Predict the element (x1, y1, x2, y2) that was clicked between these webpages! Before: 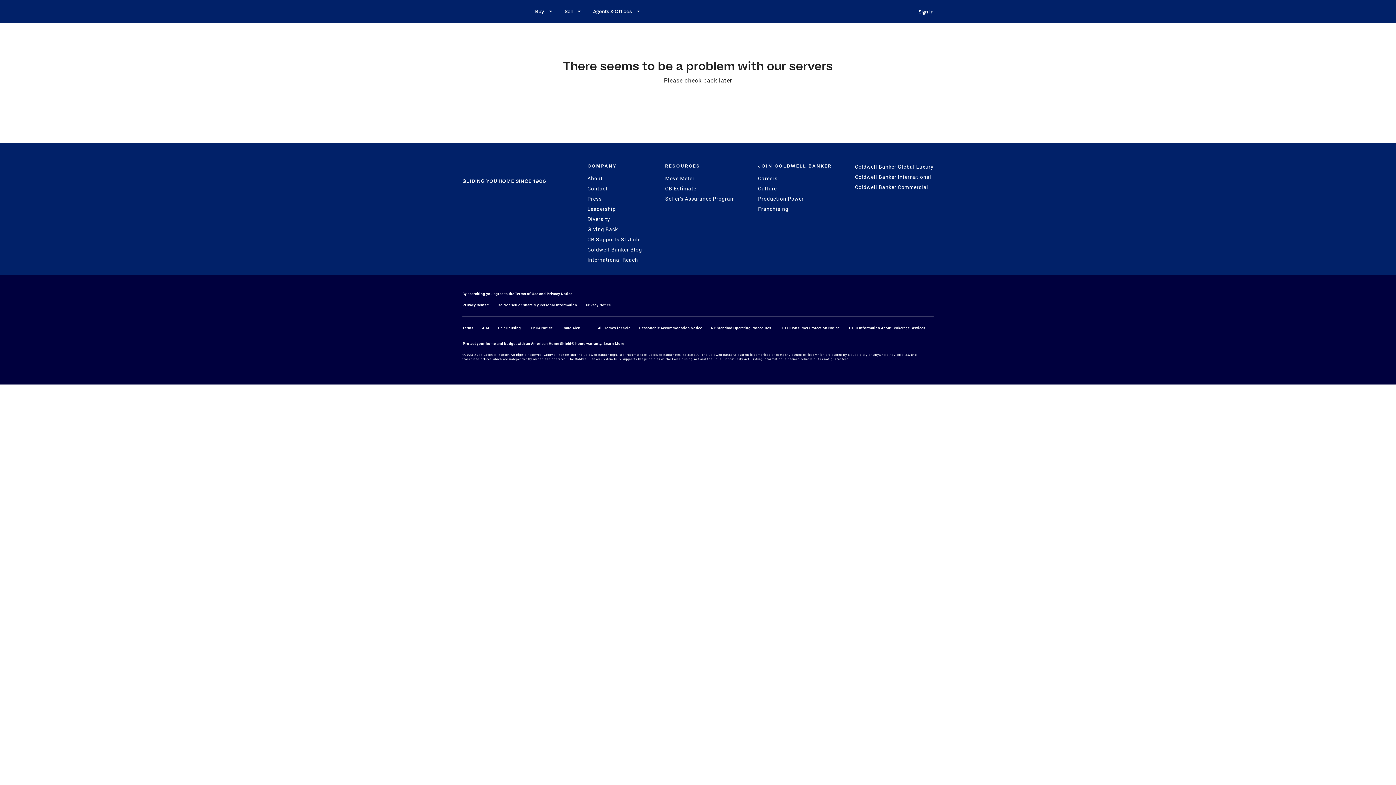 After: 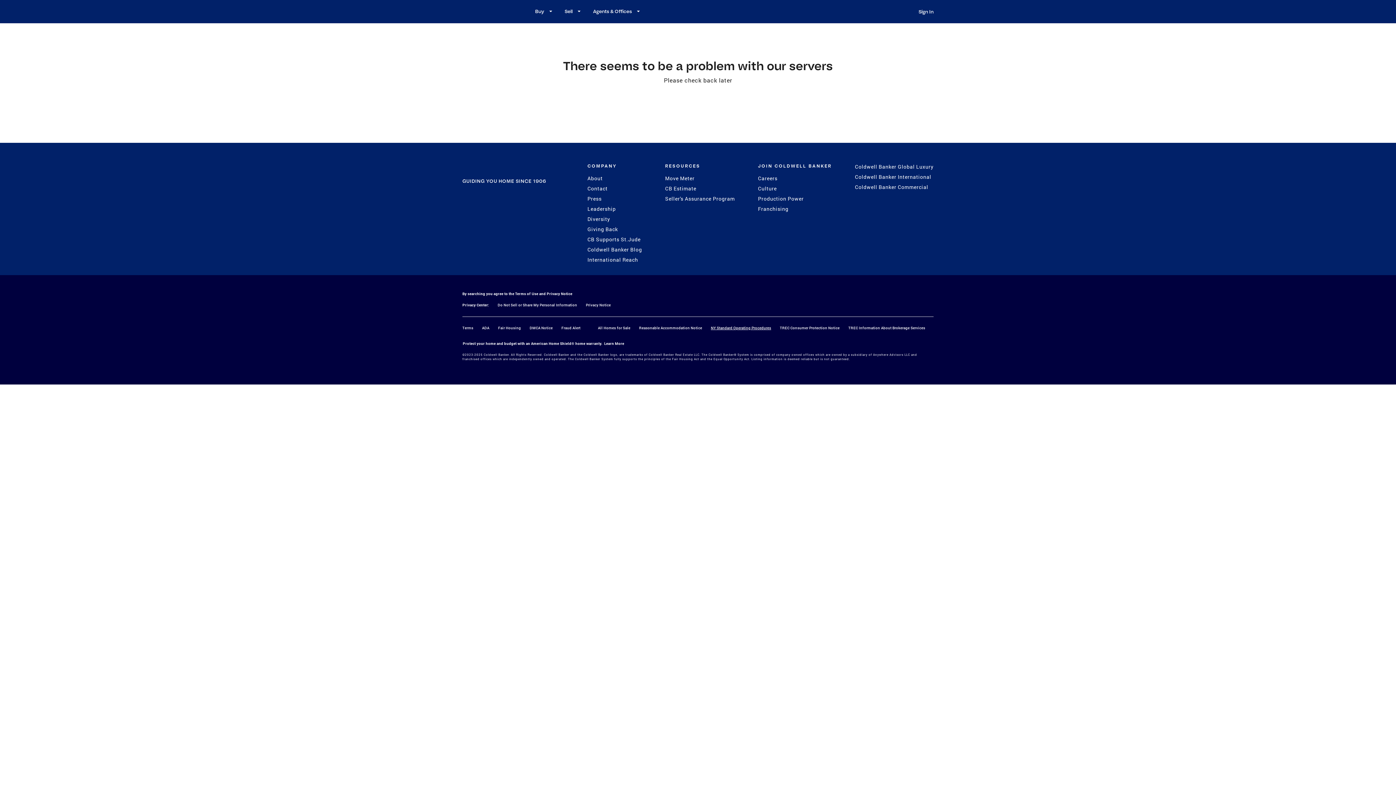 Action: label: NY Standard Operating Procedures bbox: (711, 325, 771, 330)